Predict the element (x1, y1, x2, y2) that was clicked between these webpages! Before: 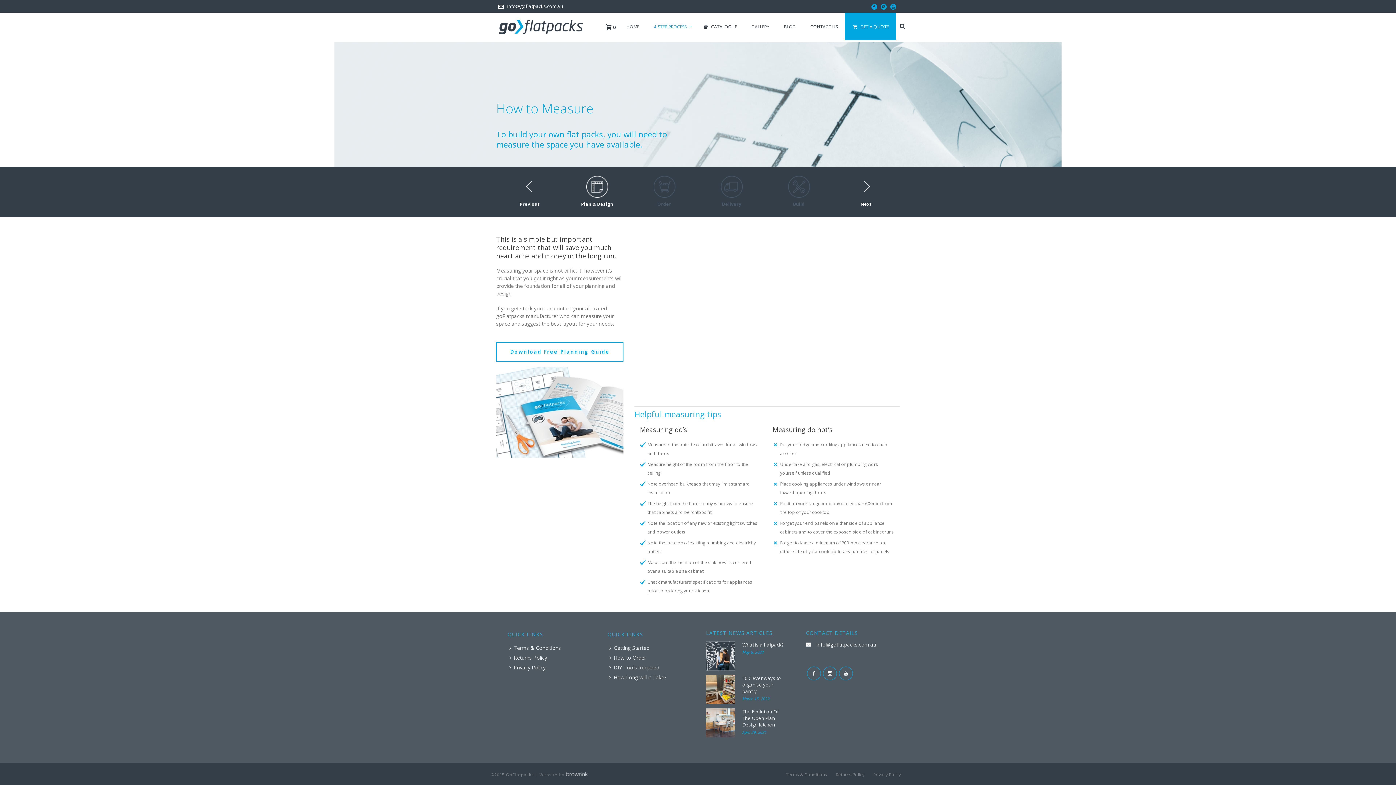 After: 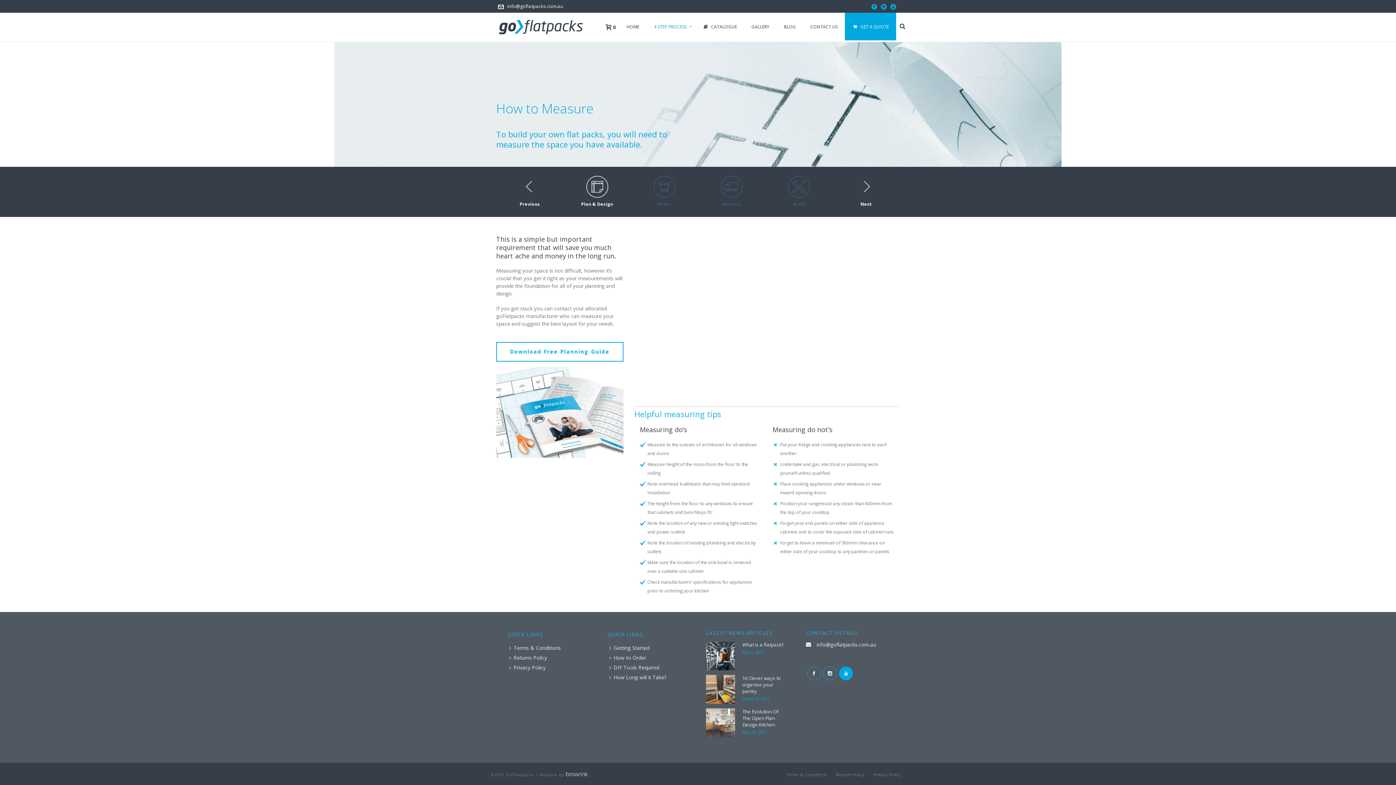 Action: bbox: (839, 666, 853, 680)